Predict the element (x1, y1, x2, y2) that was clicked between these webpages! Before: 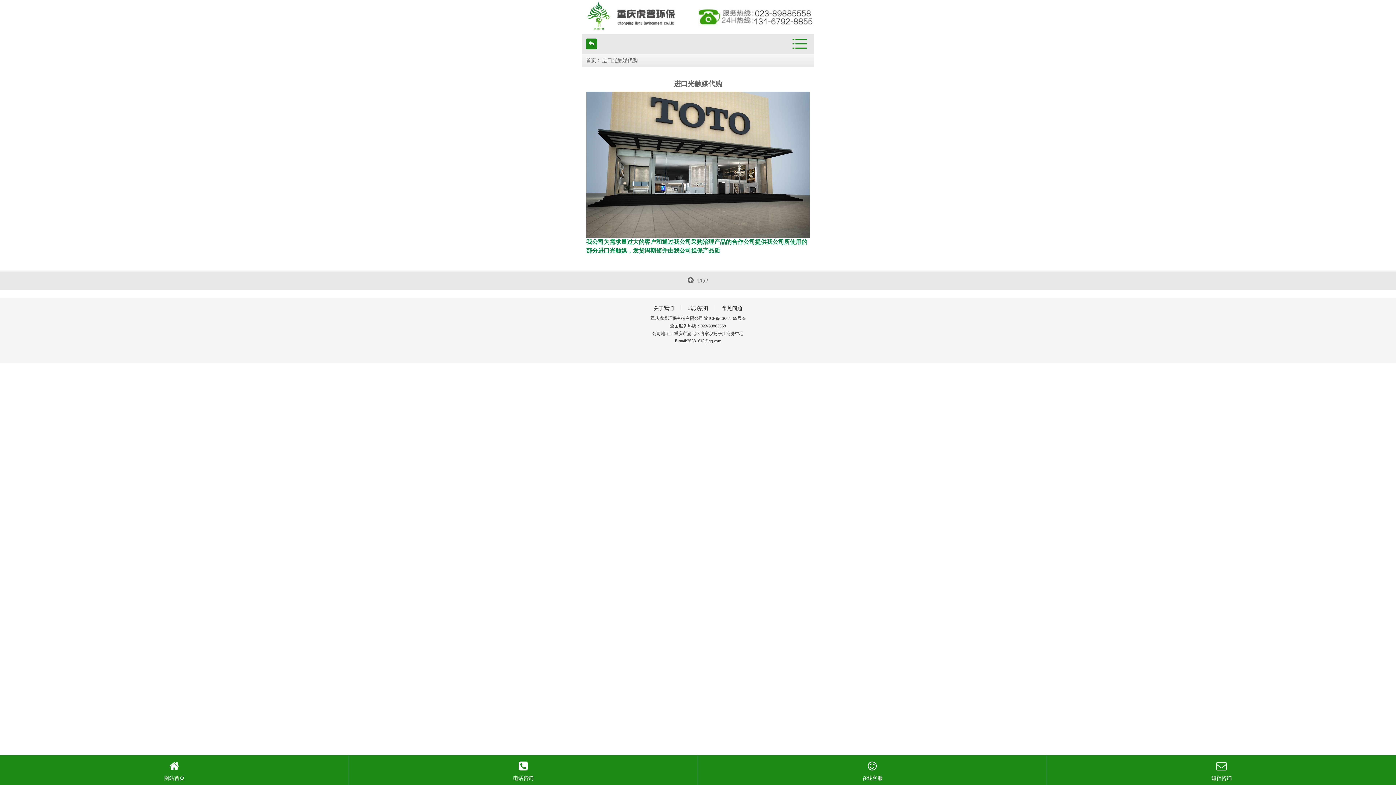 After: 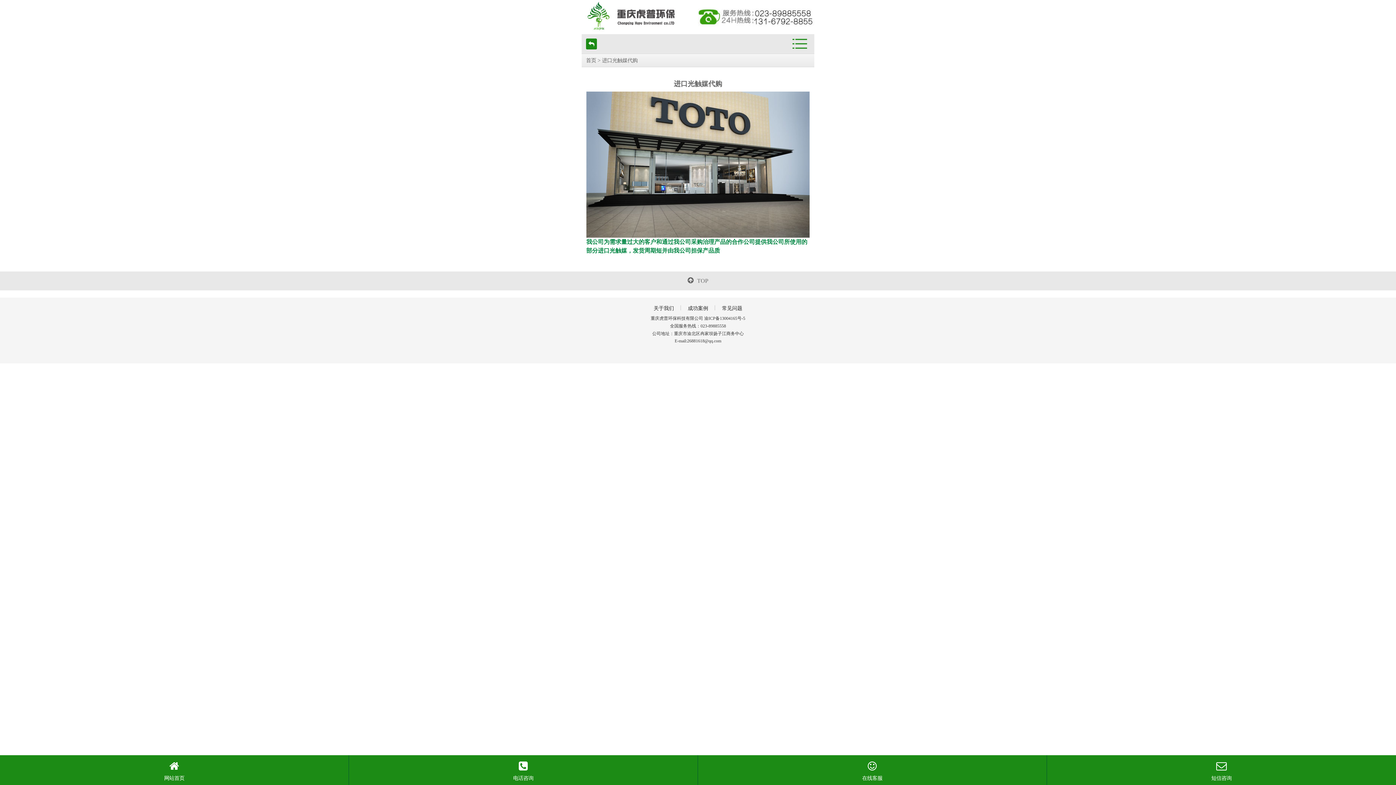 Action: bbox: (1047, 755, 1396, 785) label: 短信咨询